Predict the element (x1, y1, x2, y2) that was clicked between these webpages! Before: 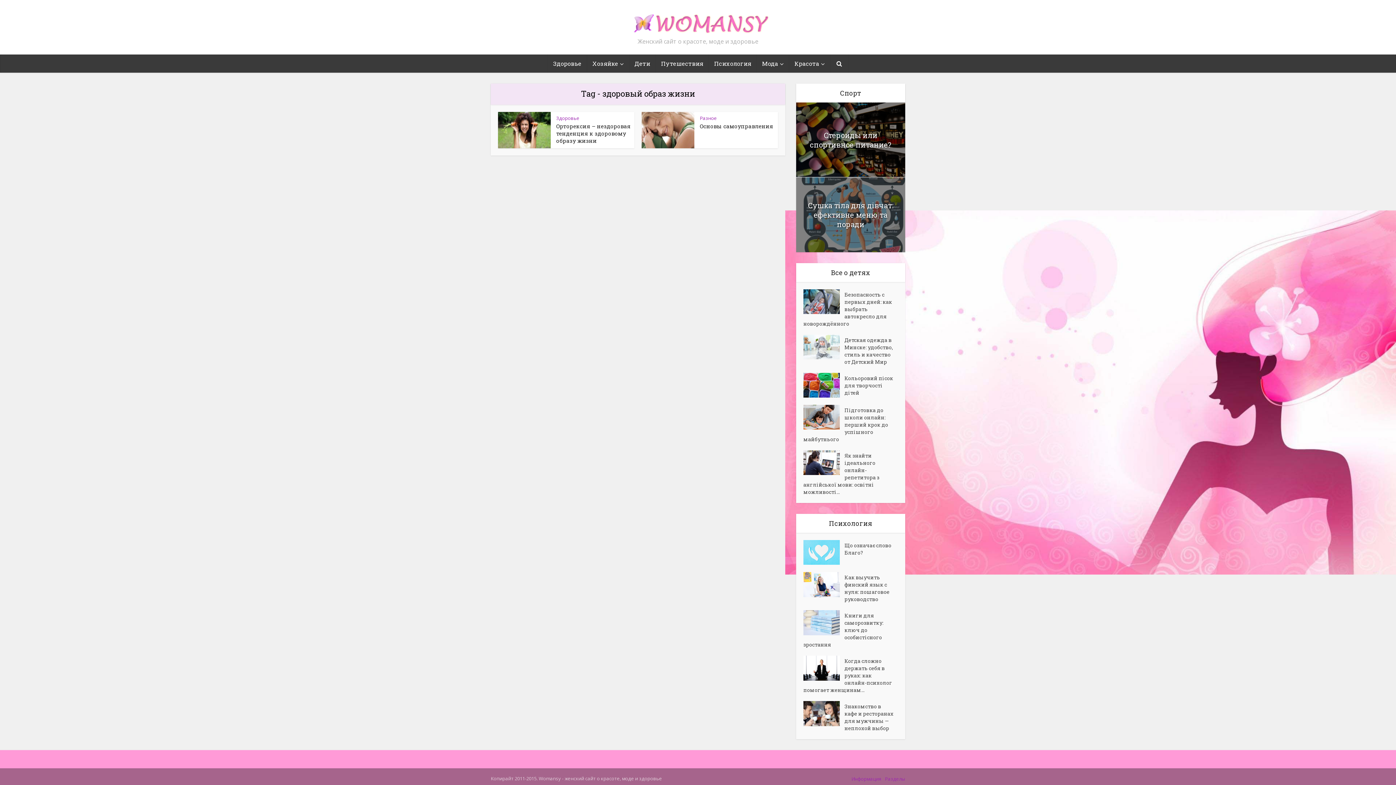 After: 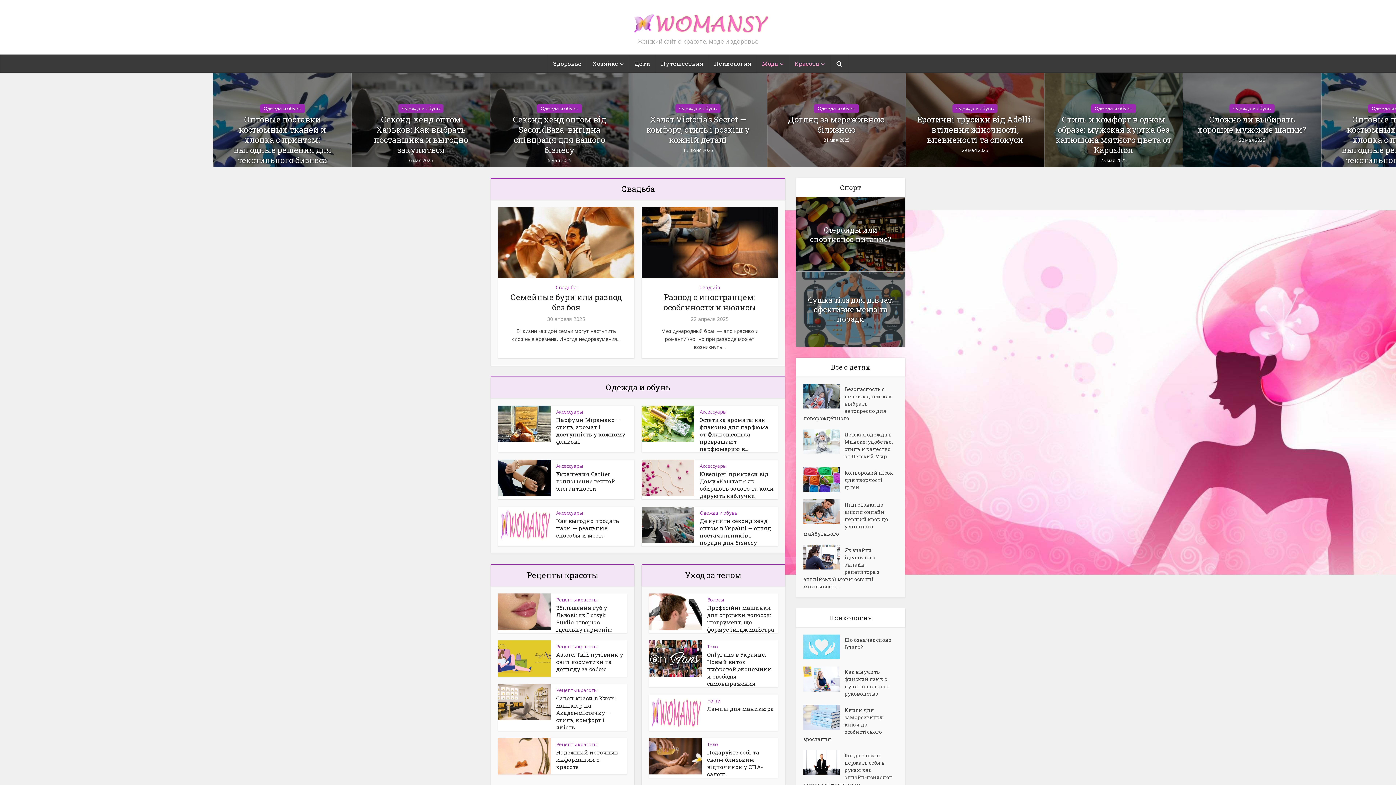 Action: bbox: (625, 5, 770, 35)